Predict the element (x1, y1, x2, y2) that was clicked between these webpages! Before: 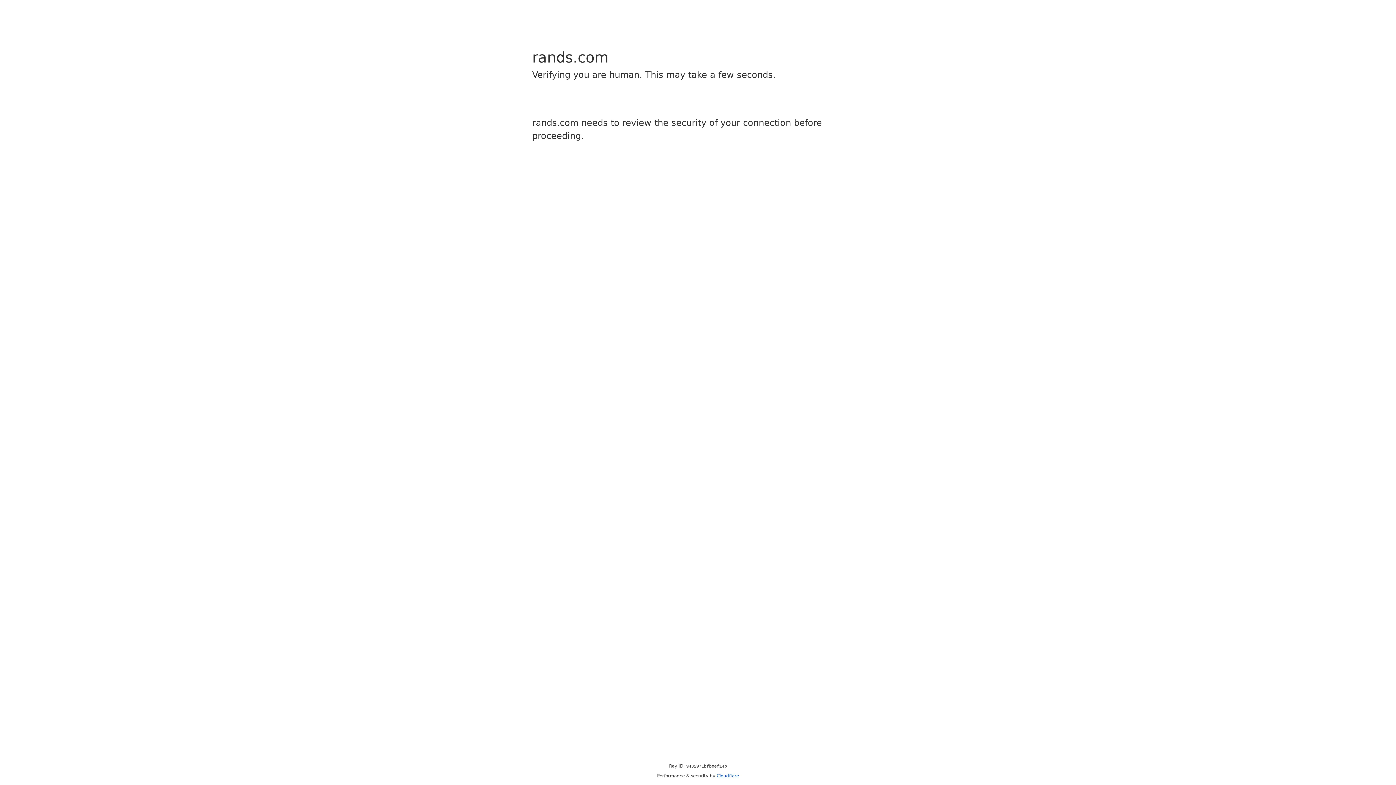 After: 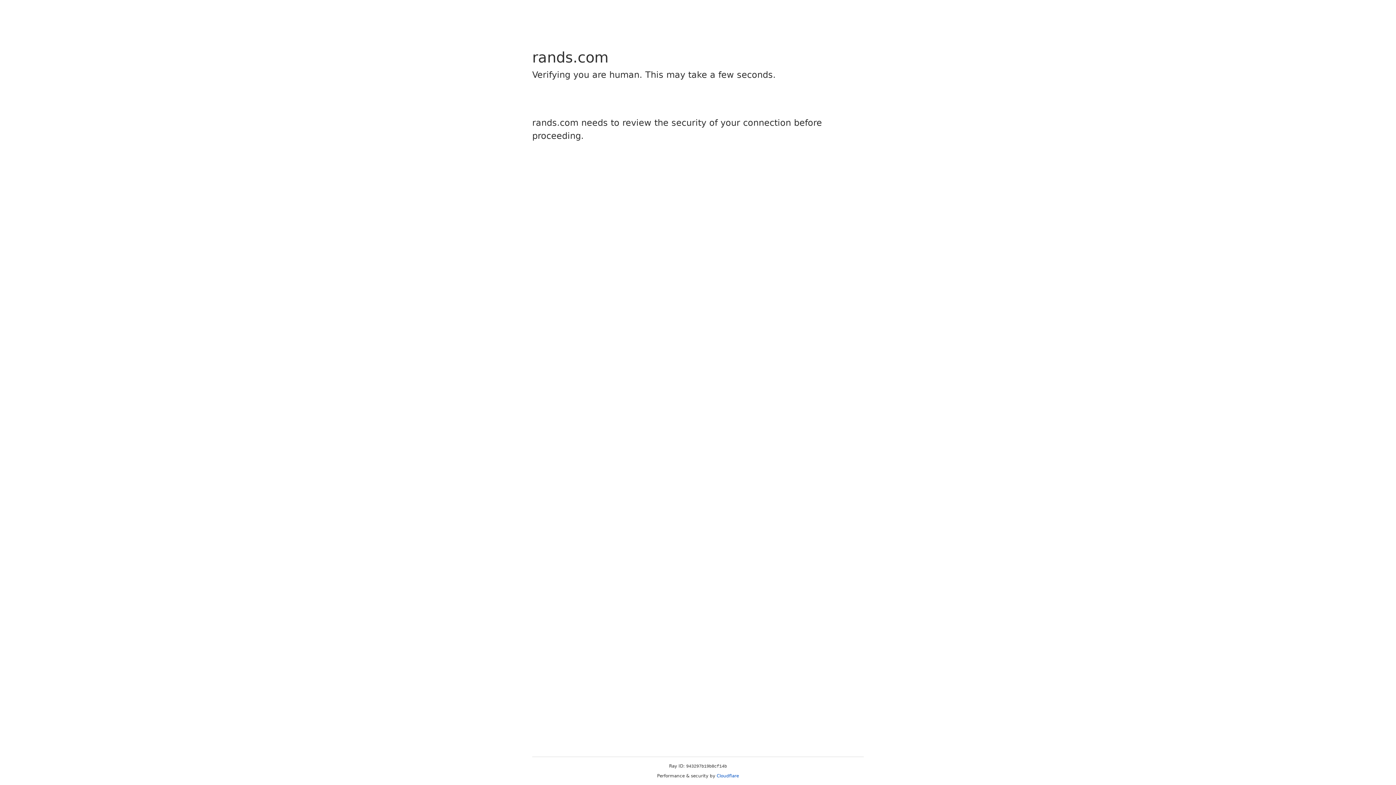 Action: label: Cloudflare bbox: (716, 773, 739, 778)